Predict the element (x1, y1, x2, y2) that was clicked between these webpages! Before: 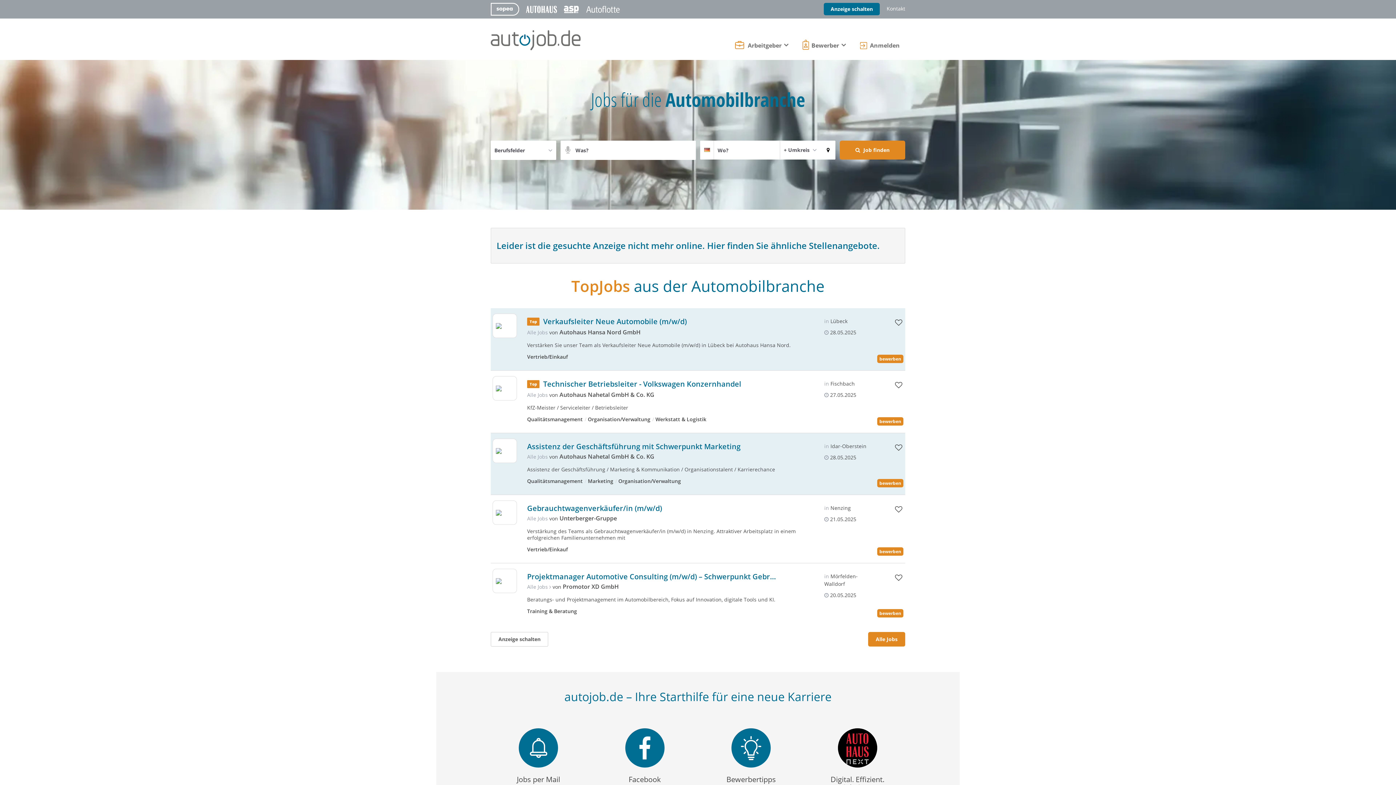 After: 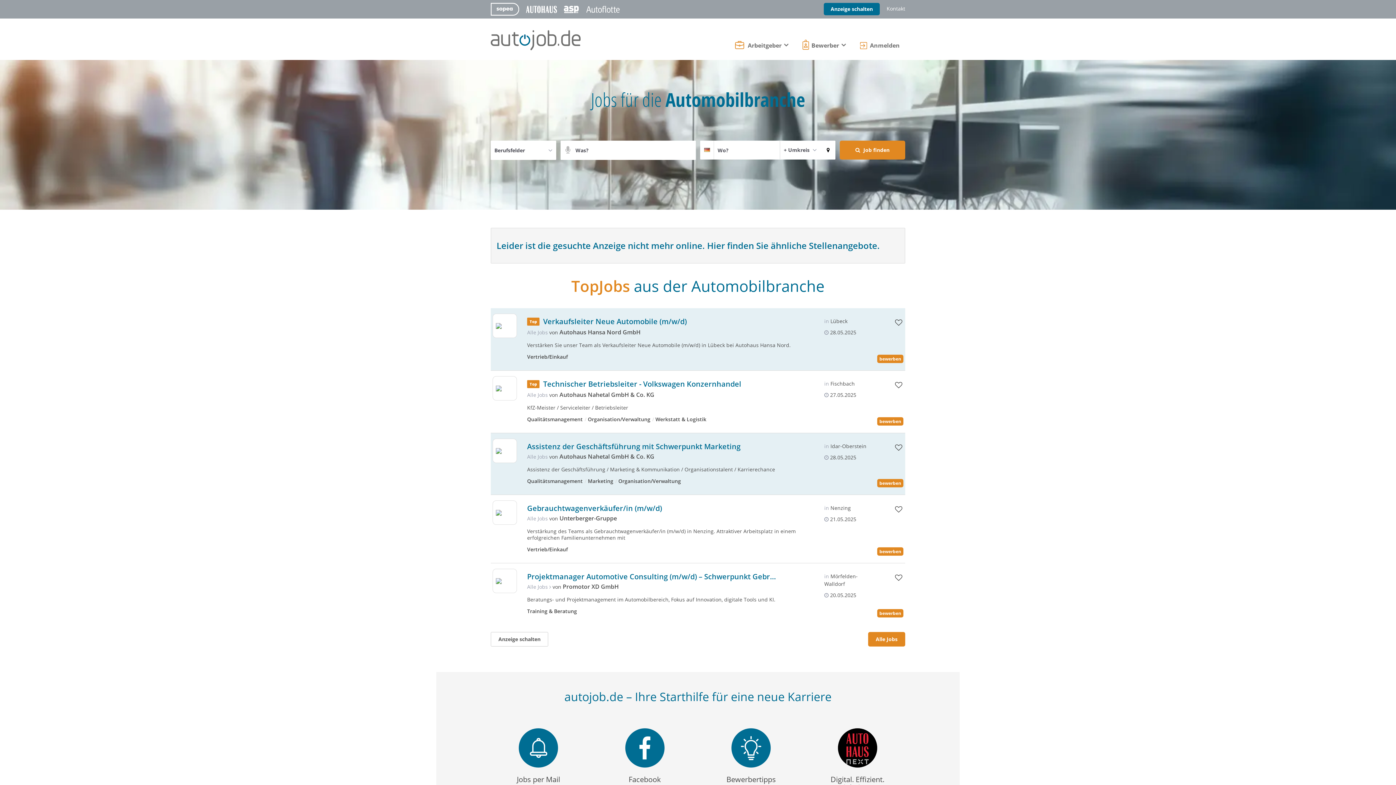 Action: bbox: (493, 575, 516, 587) label:  